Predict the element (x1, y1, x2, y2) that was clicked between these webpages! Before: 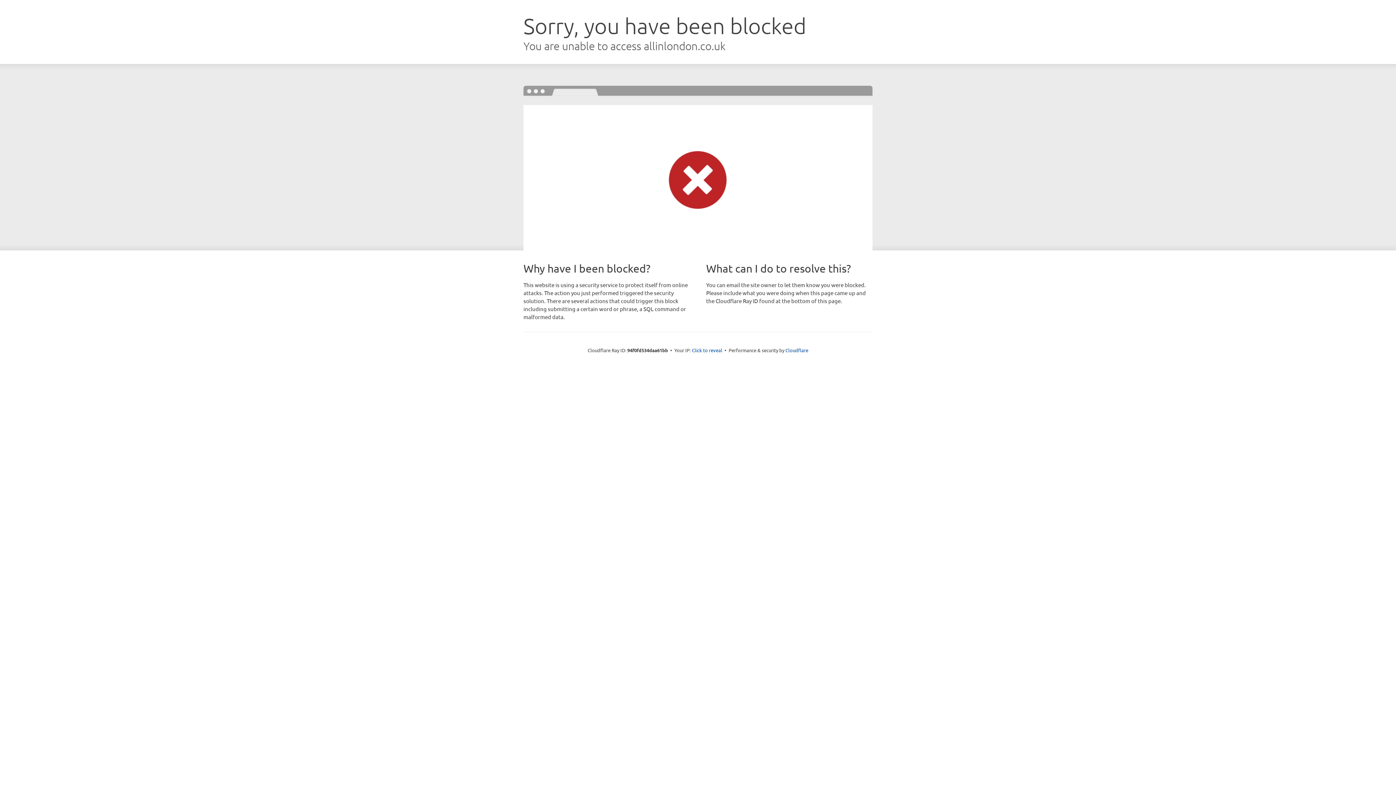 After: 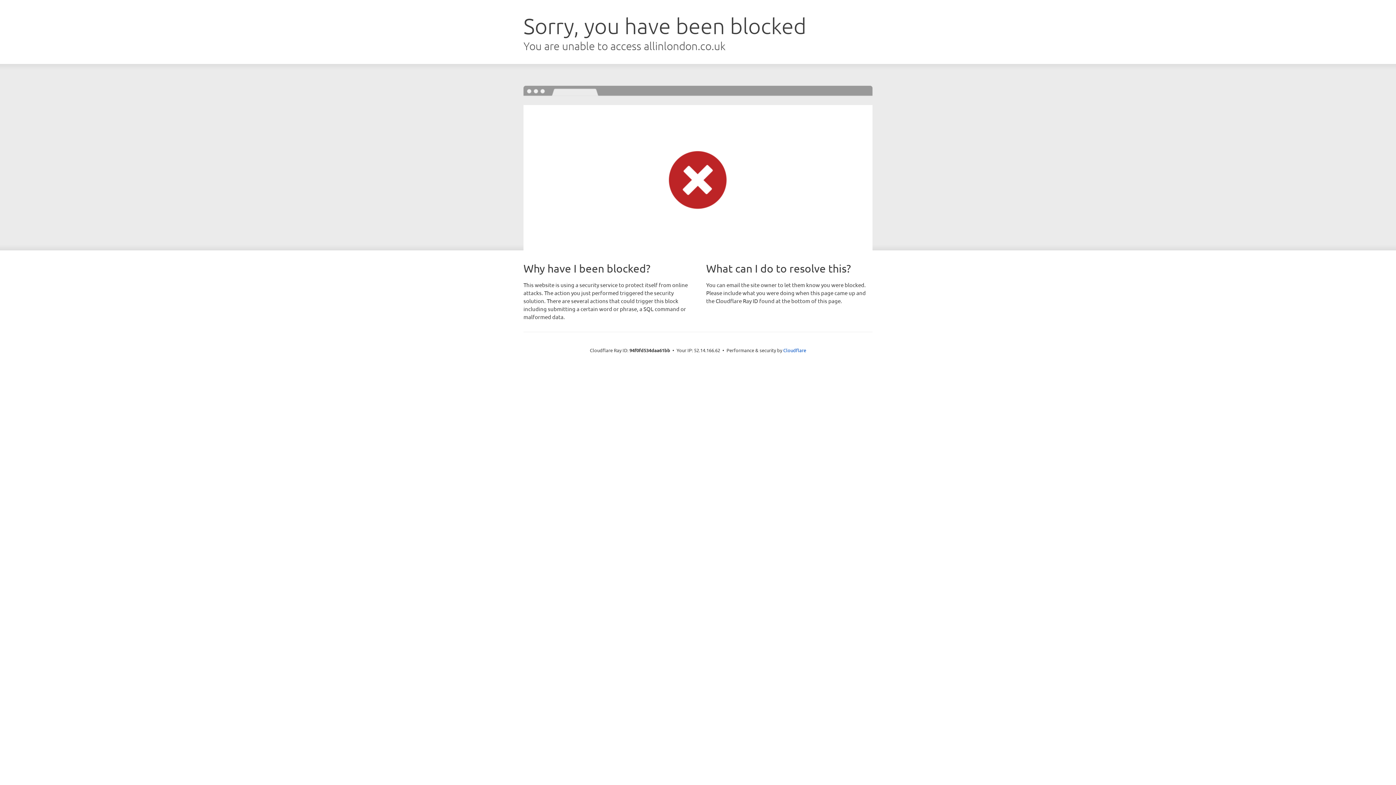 Action: bbox: (692, 346, 722, 353) label: Click to reveal